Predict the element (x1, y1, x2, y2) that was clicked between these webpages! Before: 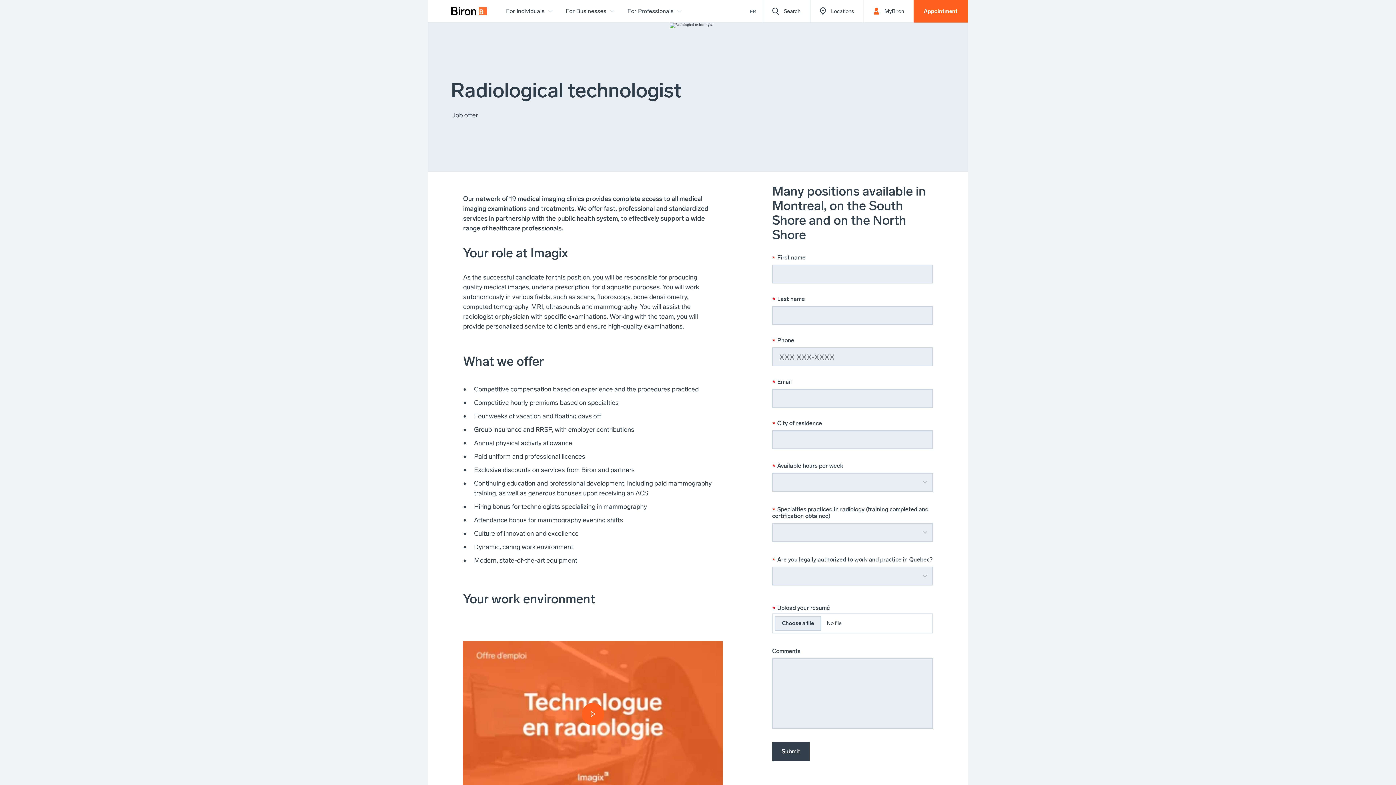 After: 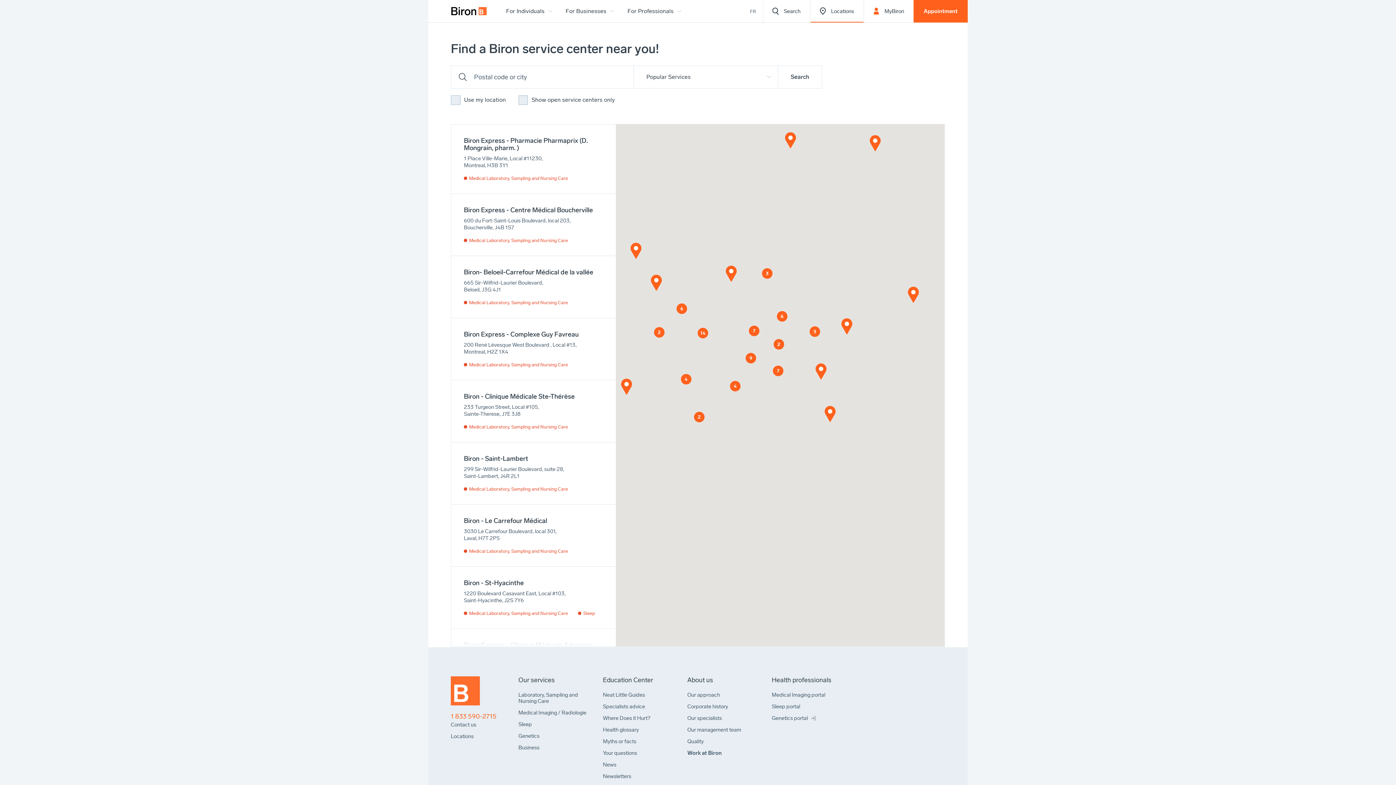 Action: bbox: (810, 0, 863, 22) label: Locations